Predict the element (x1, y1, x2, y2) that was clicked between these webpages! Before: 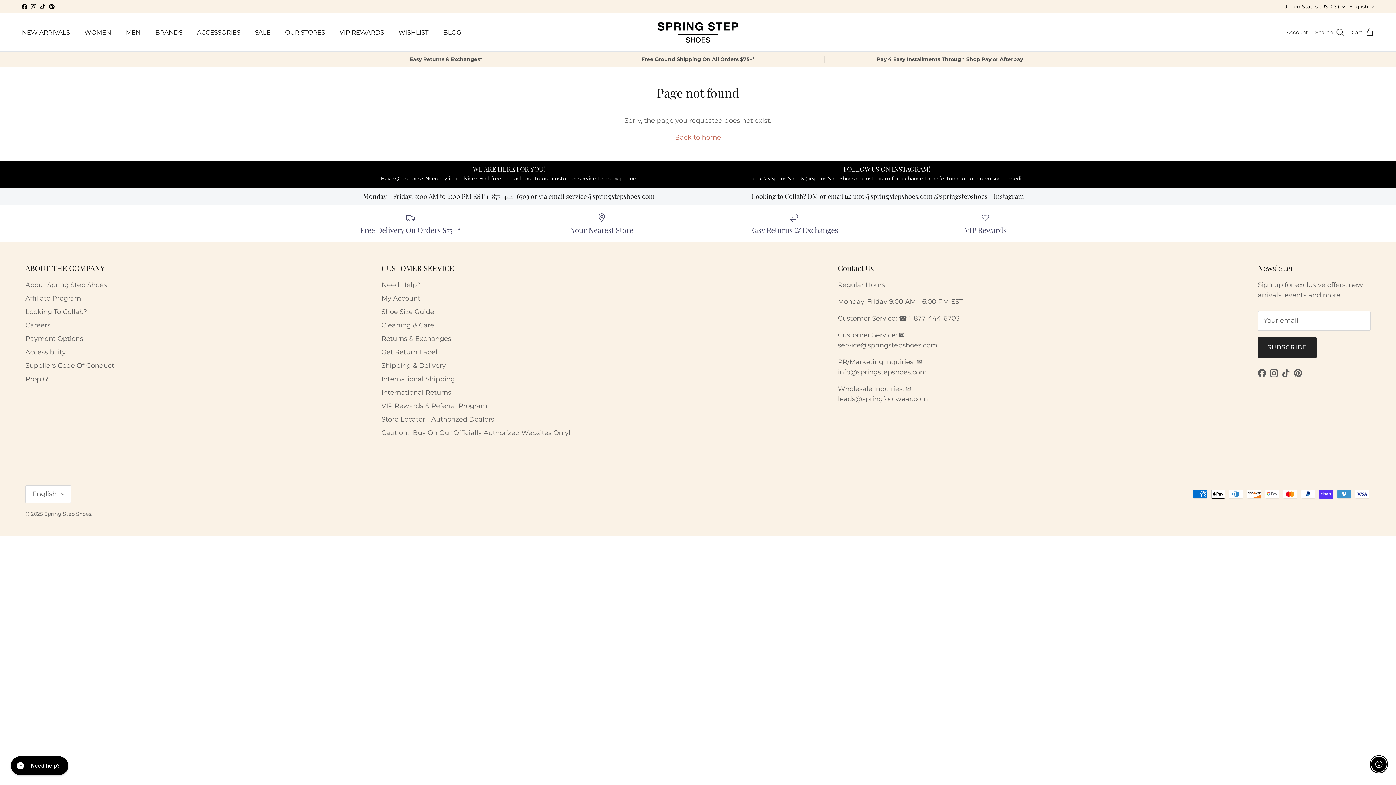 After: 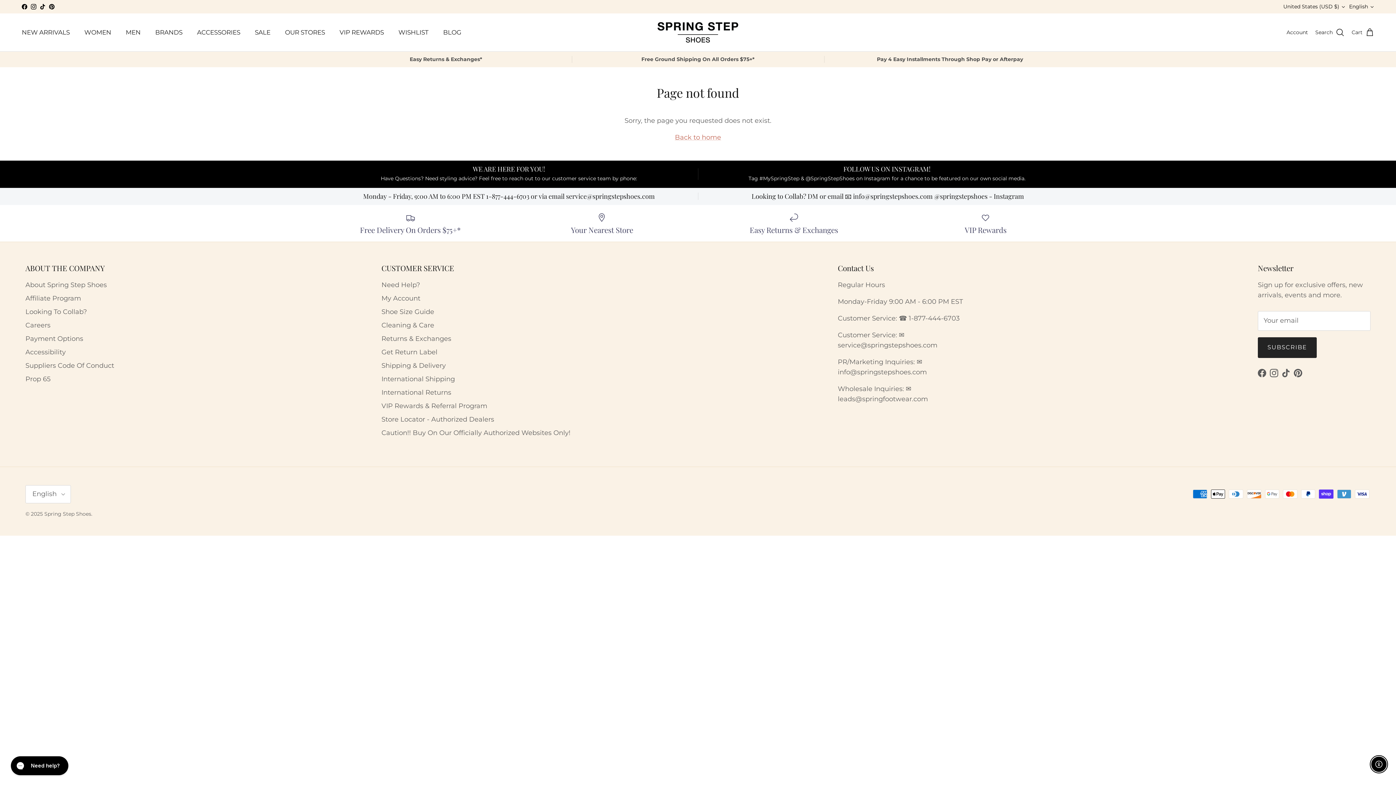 Action: label: FOLLOW US ON INSTAGRAM!
Tag #MySpringStep & @SpringStepShoes on Instagram for a chance to be featured on our own social media. bbox: (698, 165, 1076, 182)